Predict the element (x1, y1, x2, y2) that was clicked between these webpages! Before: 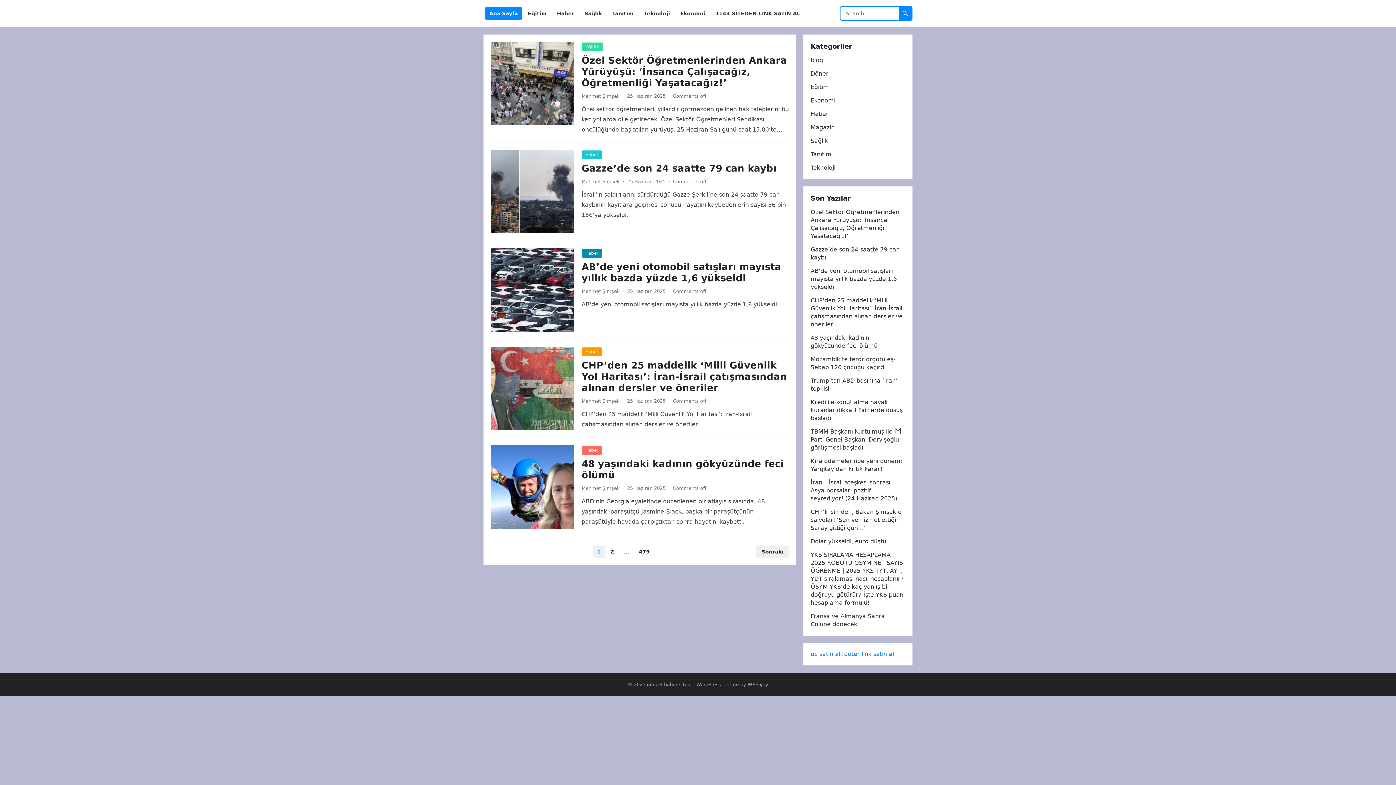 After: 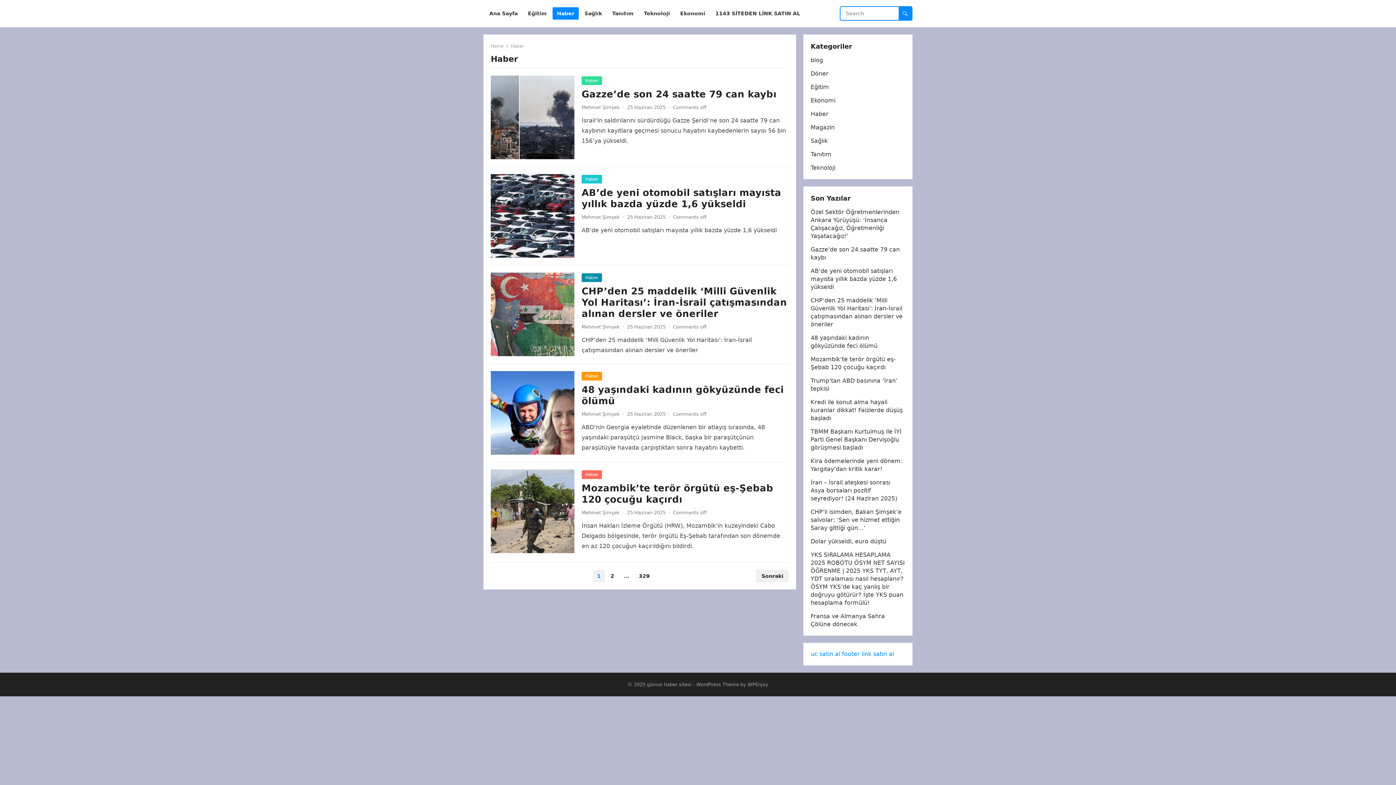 Action: label: Haber bbox: (581, 347, 602, 356)